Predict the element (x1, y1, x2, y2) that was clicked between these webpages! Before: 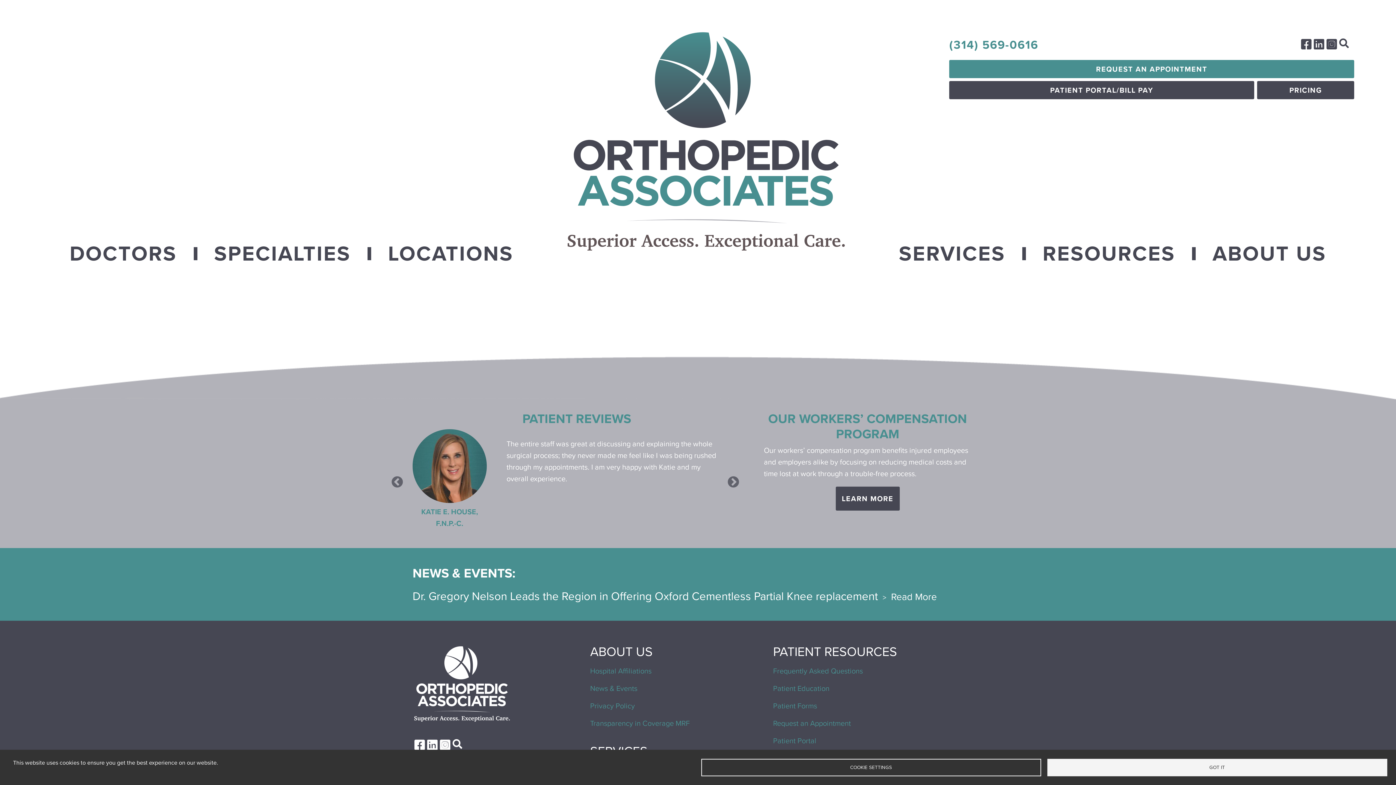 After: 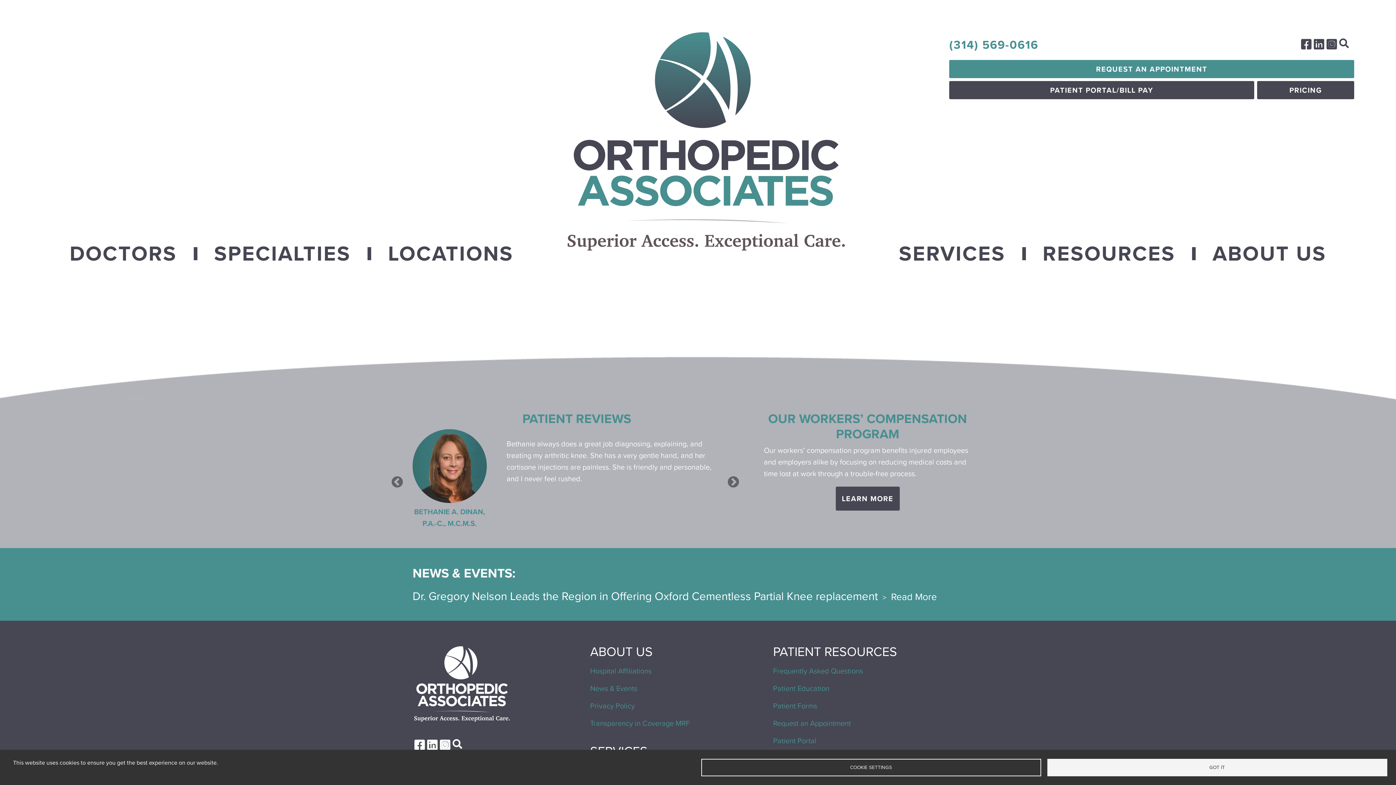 Action: bbox: (1314, 40, 1326, 51) label:  